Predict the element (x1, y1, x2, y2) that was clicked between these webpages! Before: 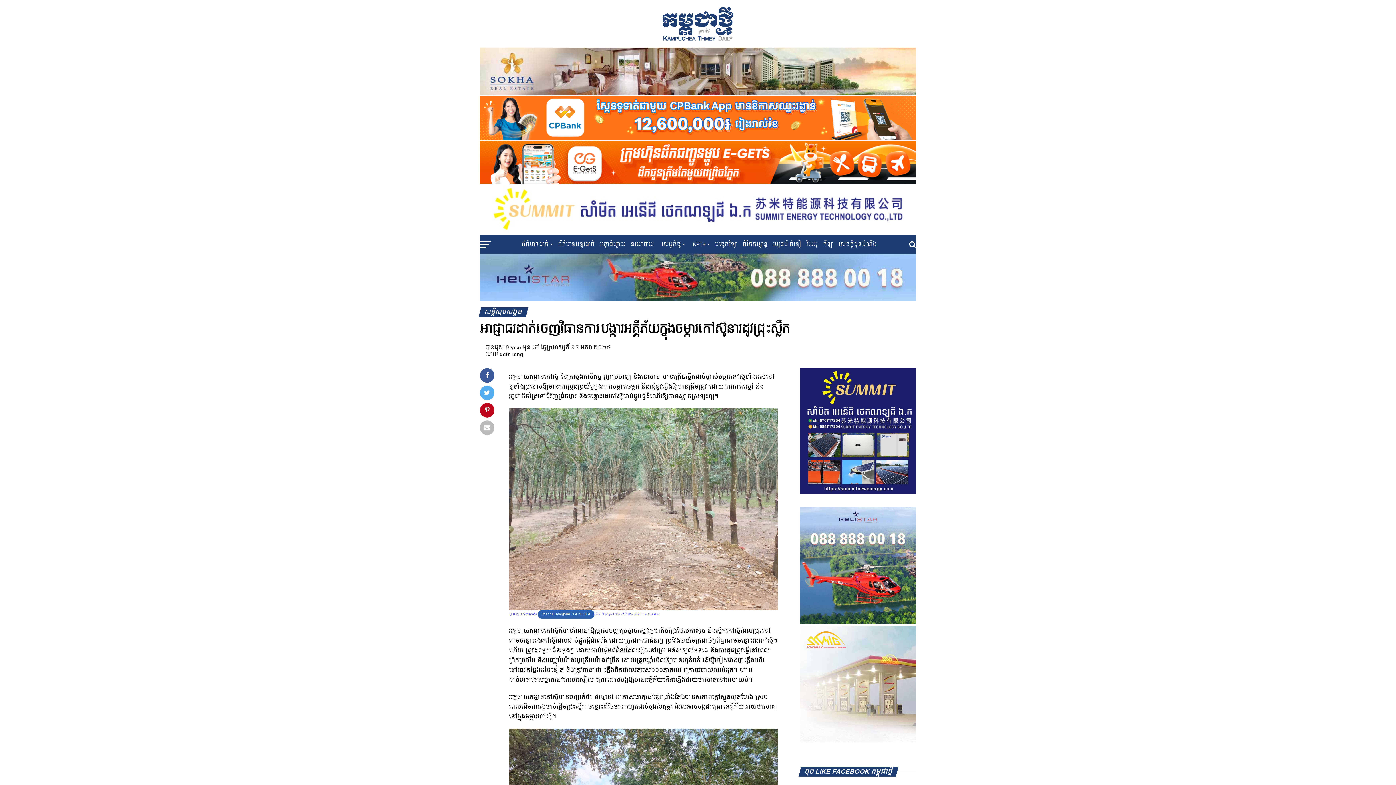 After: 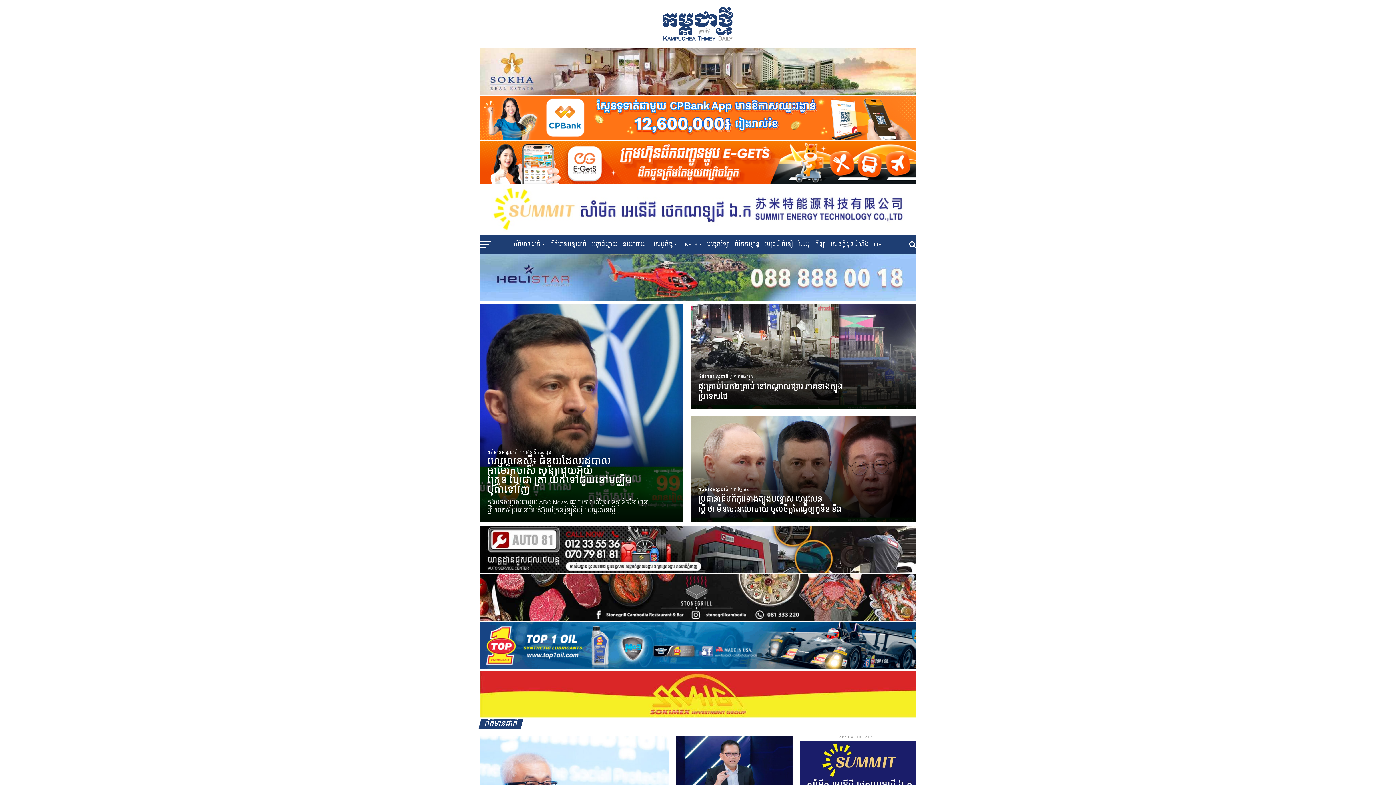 Action: bbox: (552, 34, 843, 45)